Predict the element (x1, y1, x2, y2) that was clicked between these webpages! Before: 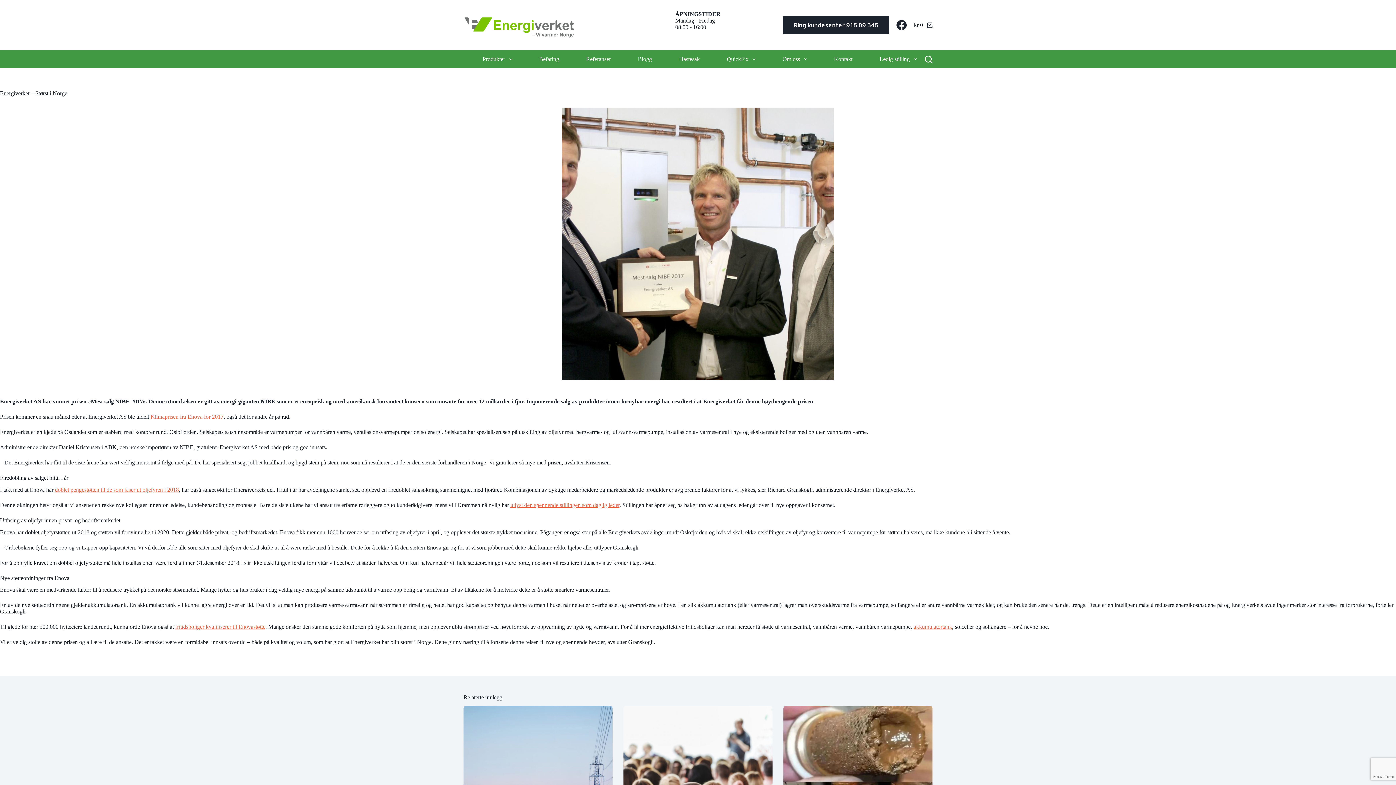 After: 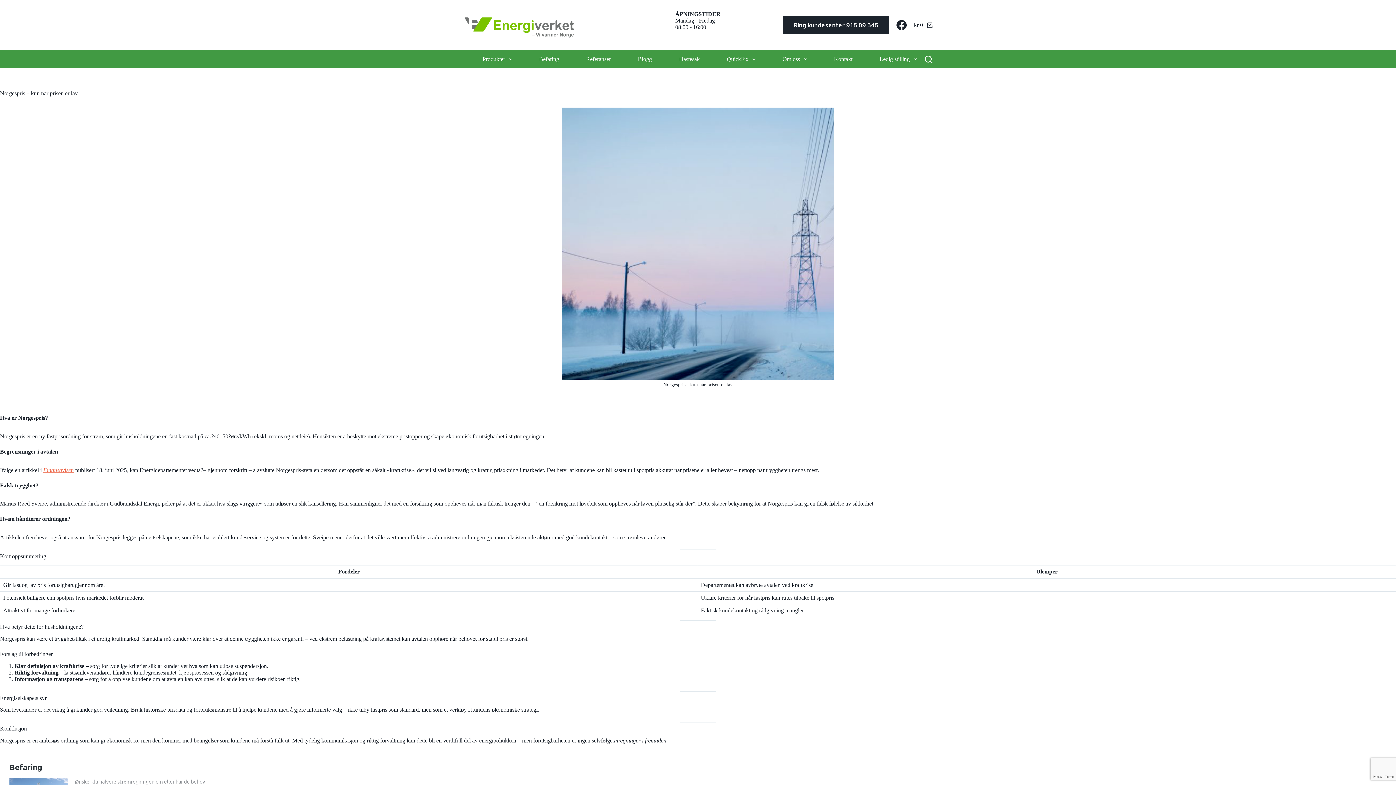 Action: label: Norgespris – kun når prisen er lav bbox: (463, 706, 612, 855)